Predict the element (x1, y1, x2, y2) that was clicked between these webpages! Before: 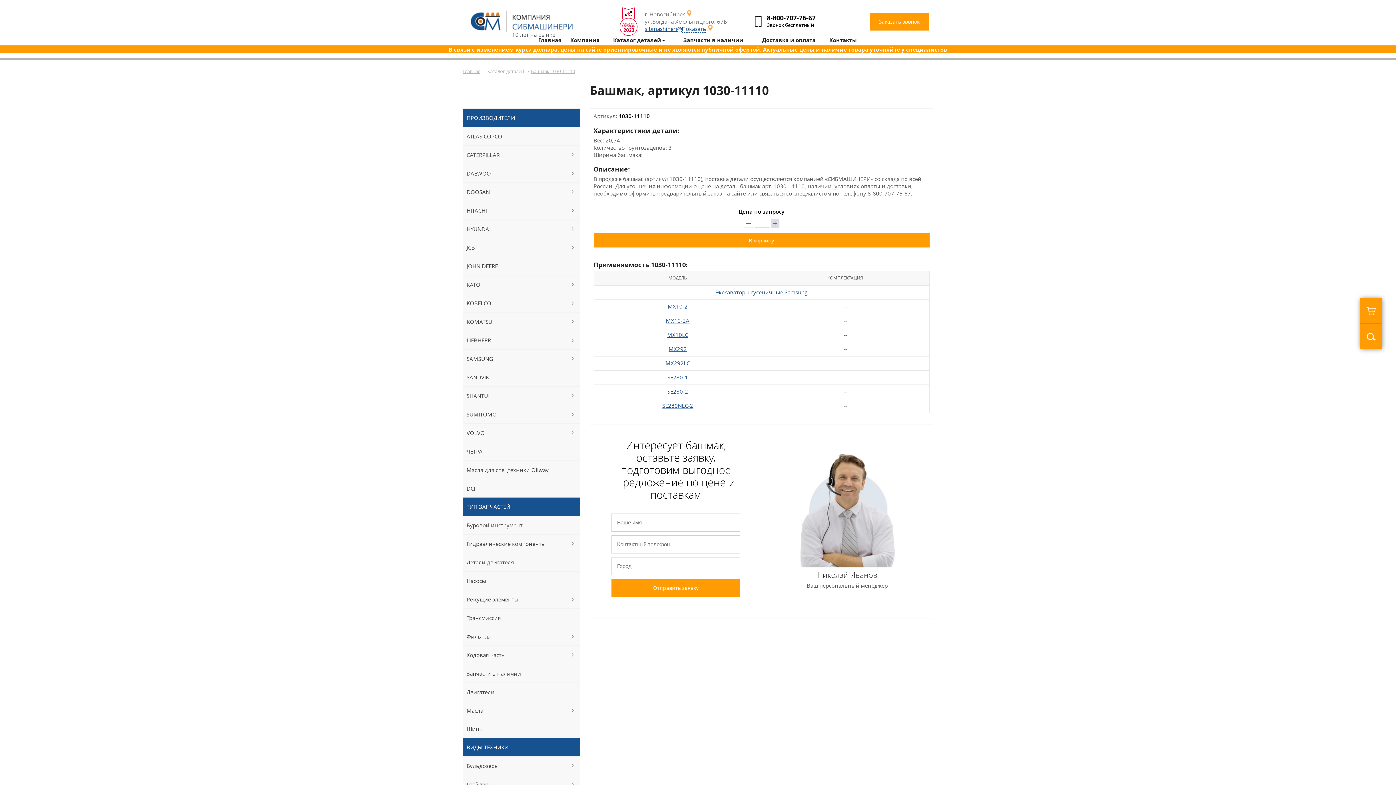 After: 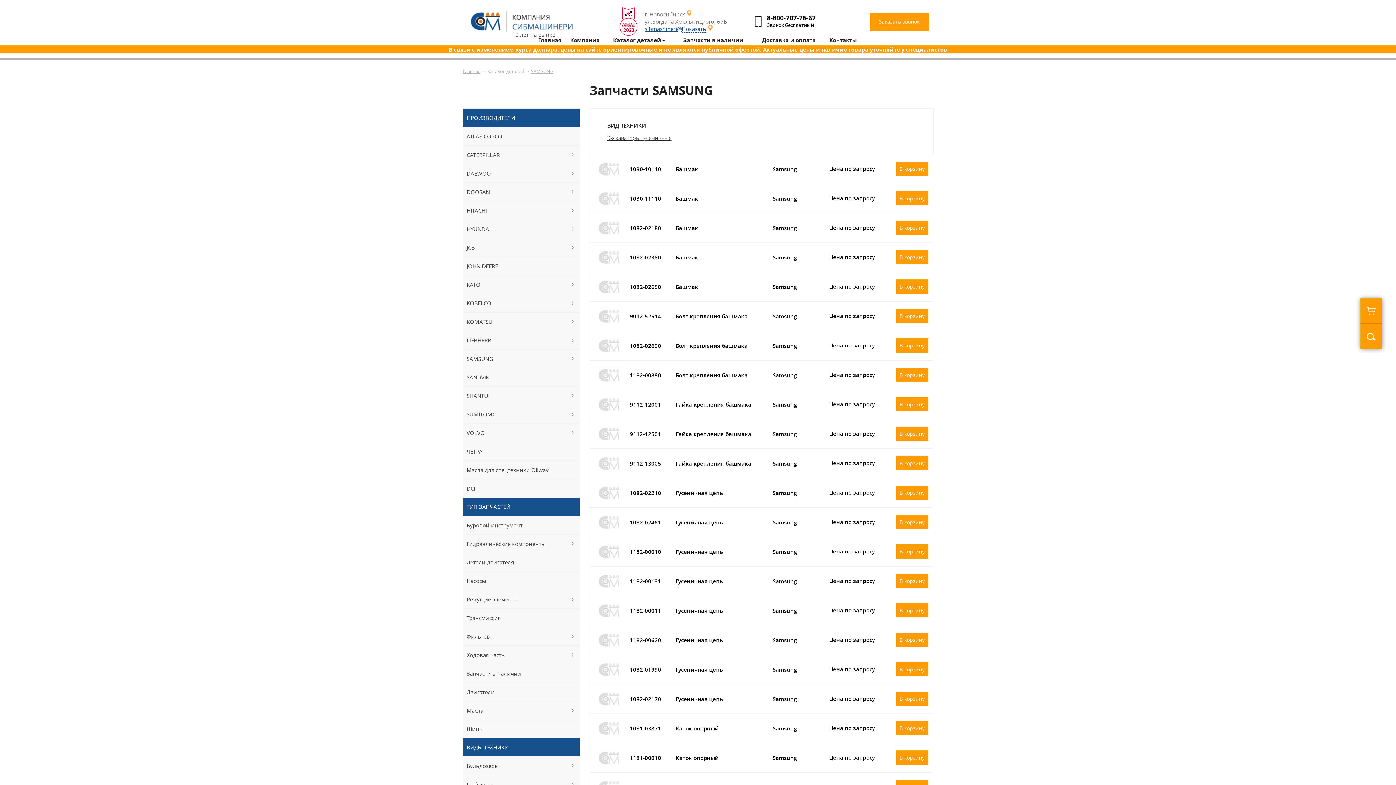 Action: bbox: (463, 349, 580, 368) label: SAMSUNG